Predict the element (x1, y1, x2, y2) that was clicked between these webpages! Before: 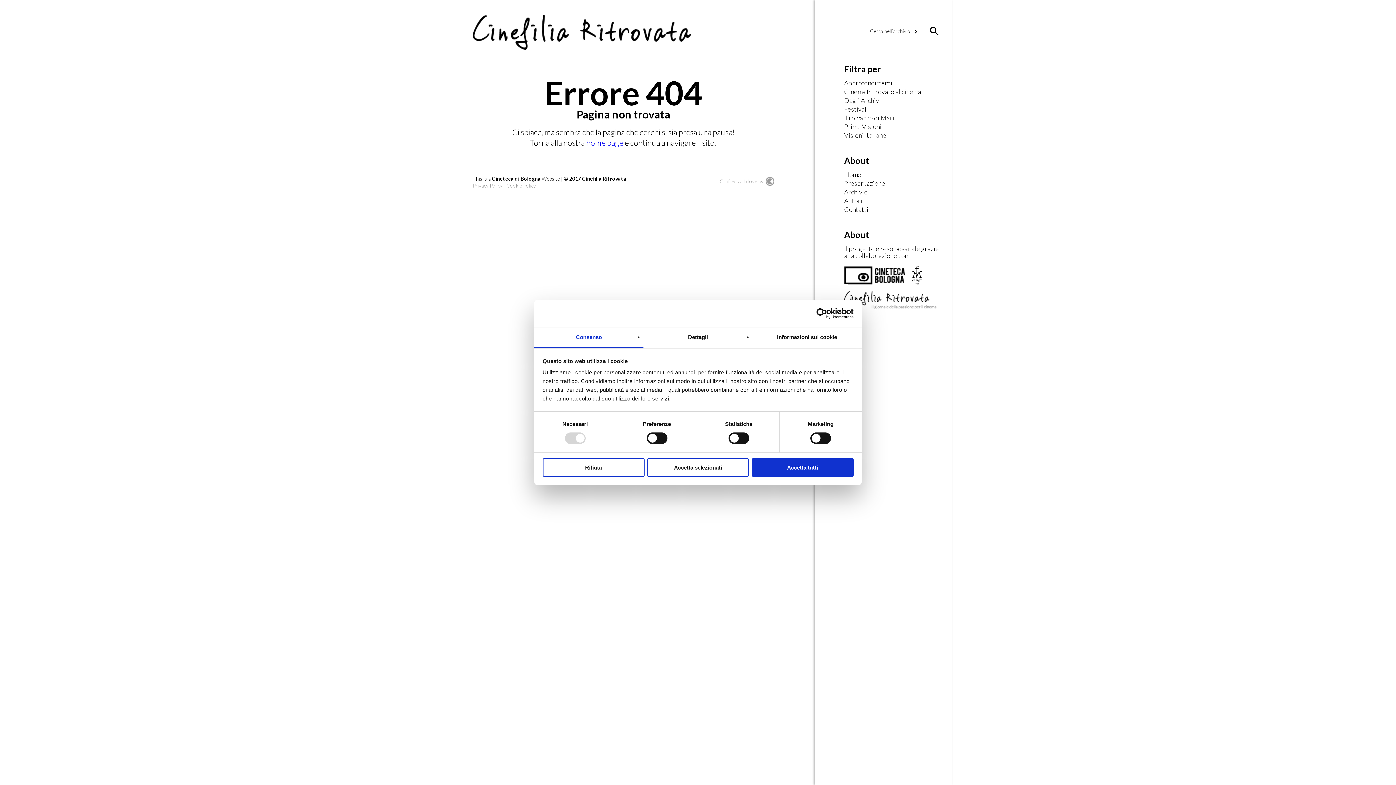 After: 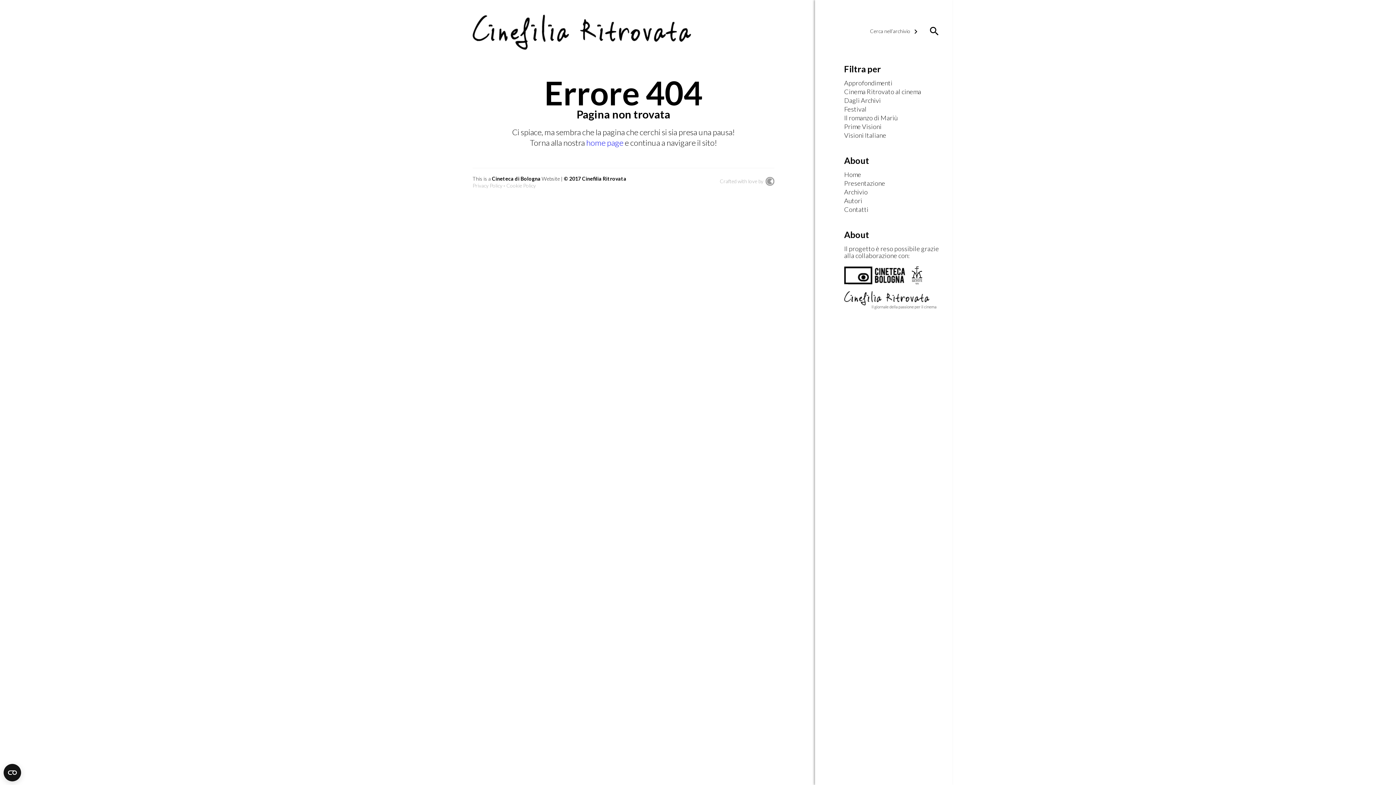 Action: label: Accetta tutti bbox: (751, 458, 853, 476)